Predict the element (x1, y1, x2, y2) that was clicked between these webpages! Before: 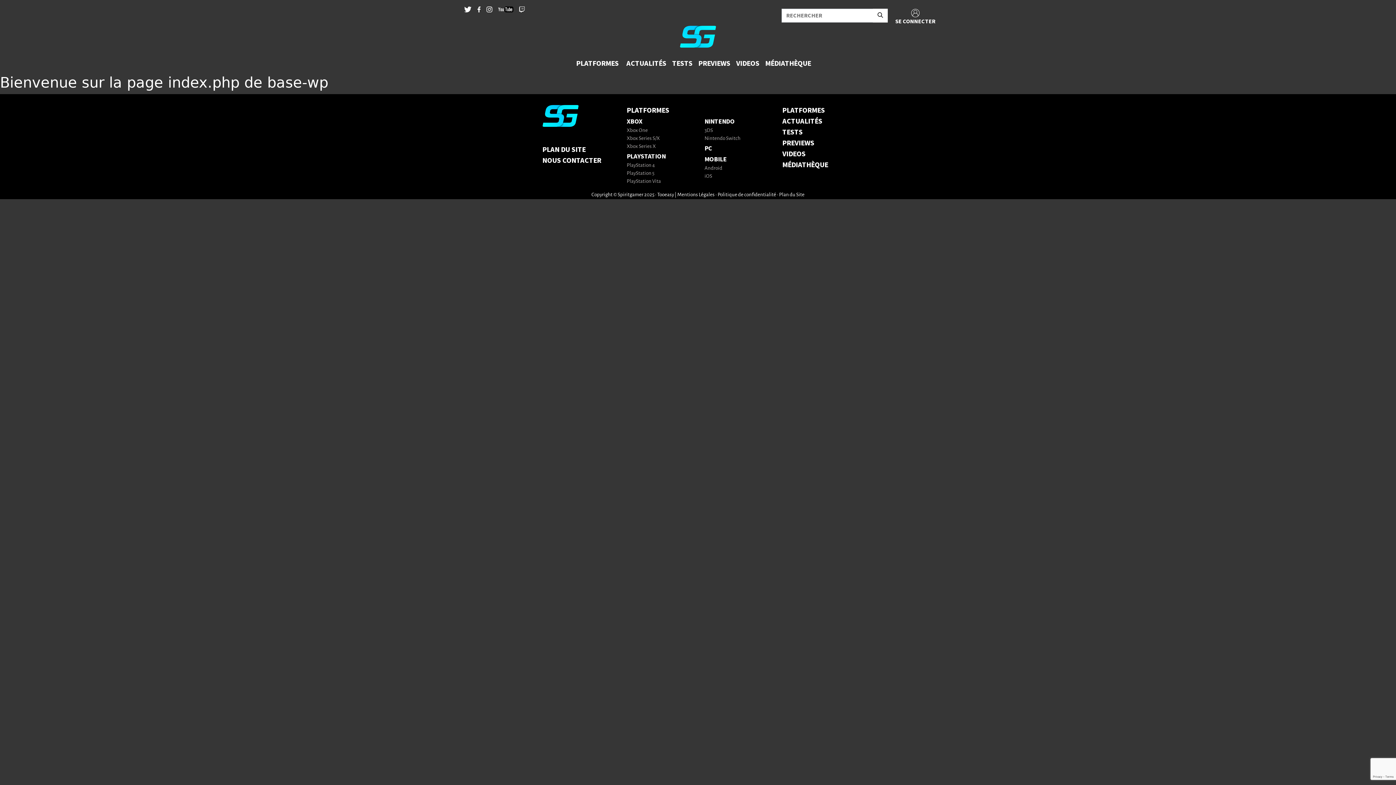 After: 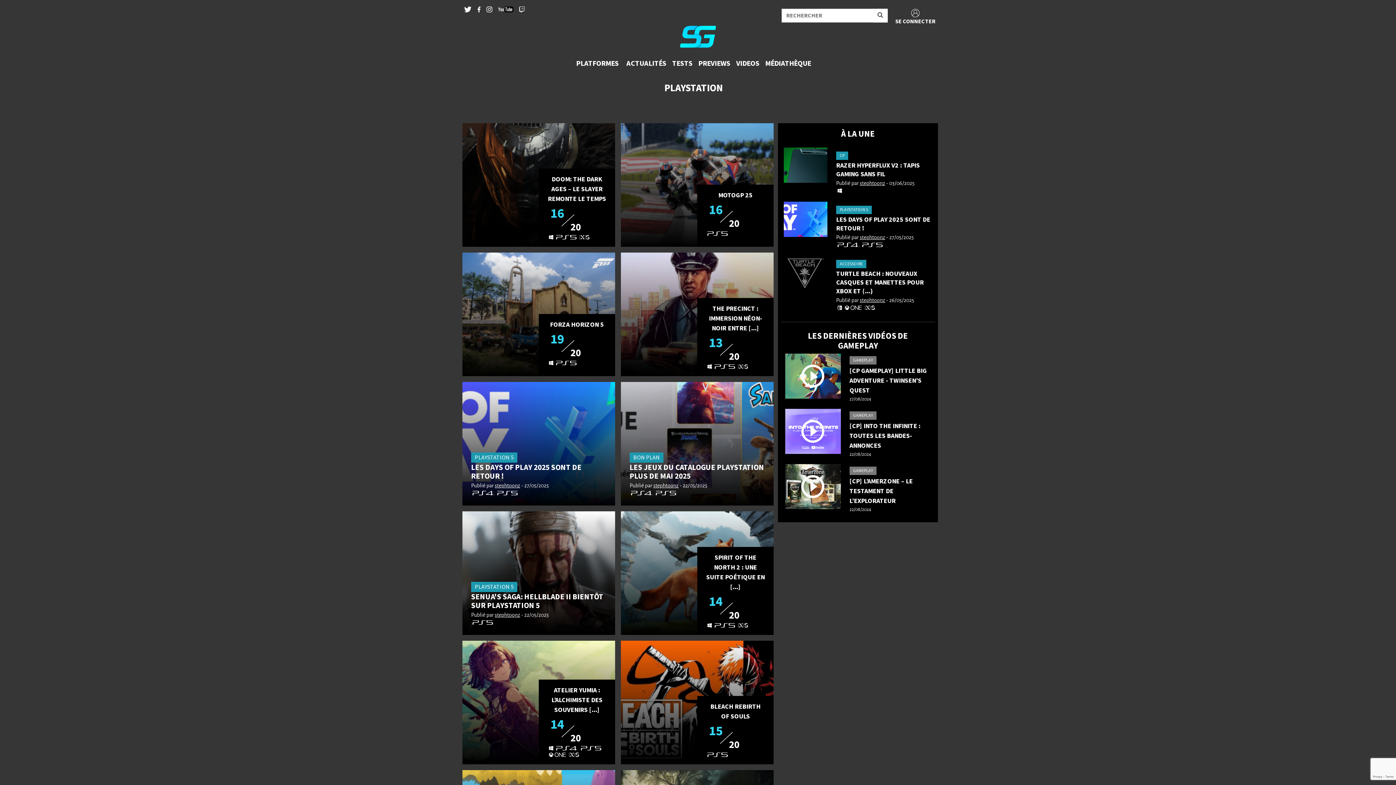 Action: bbox: (626, 152, 665, 161) label: PLAYSTATION